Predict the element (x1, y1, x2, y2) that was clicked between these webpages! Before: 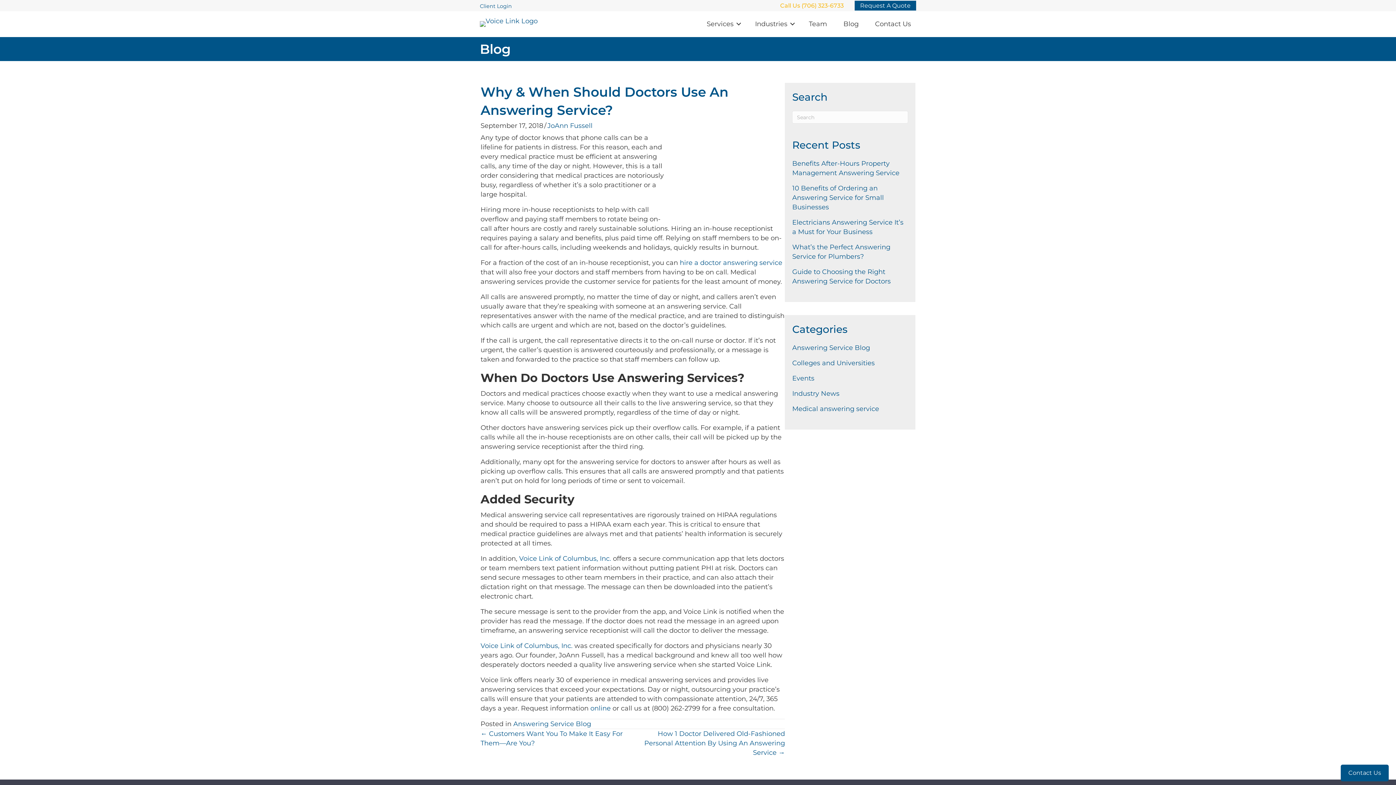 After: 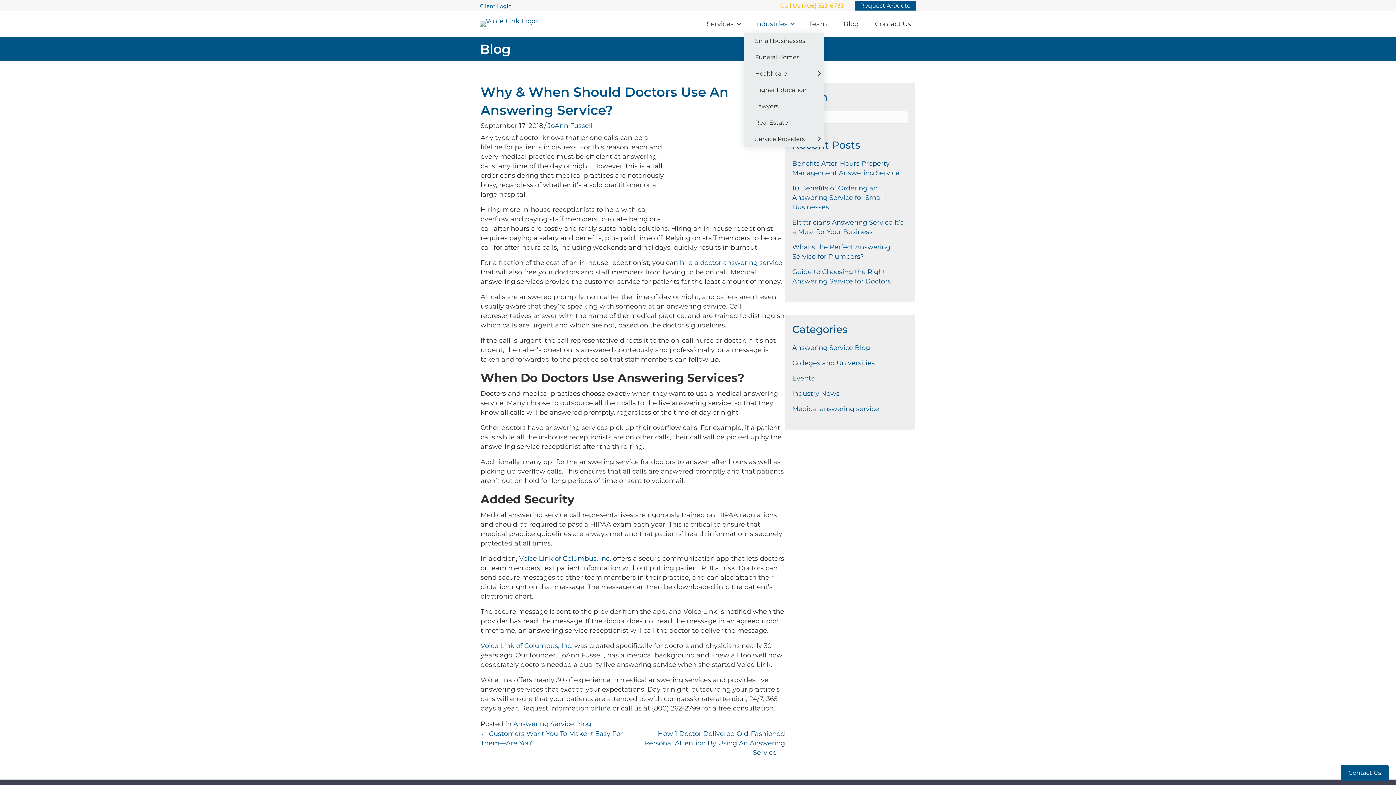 Action: bbox: (744, 14, 797, 33) label: Industries